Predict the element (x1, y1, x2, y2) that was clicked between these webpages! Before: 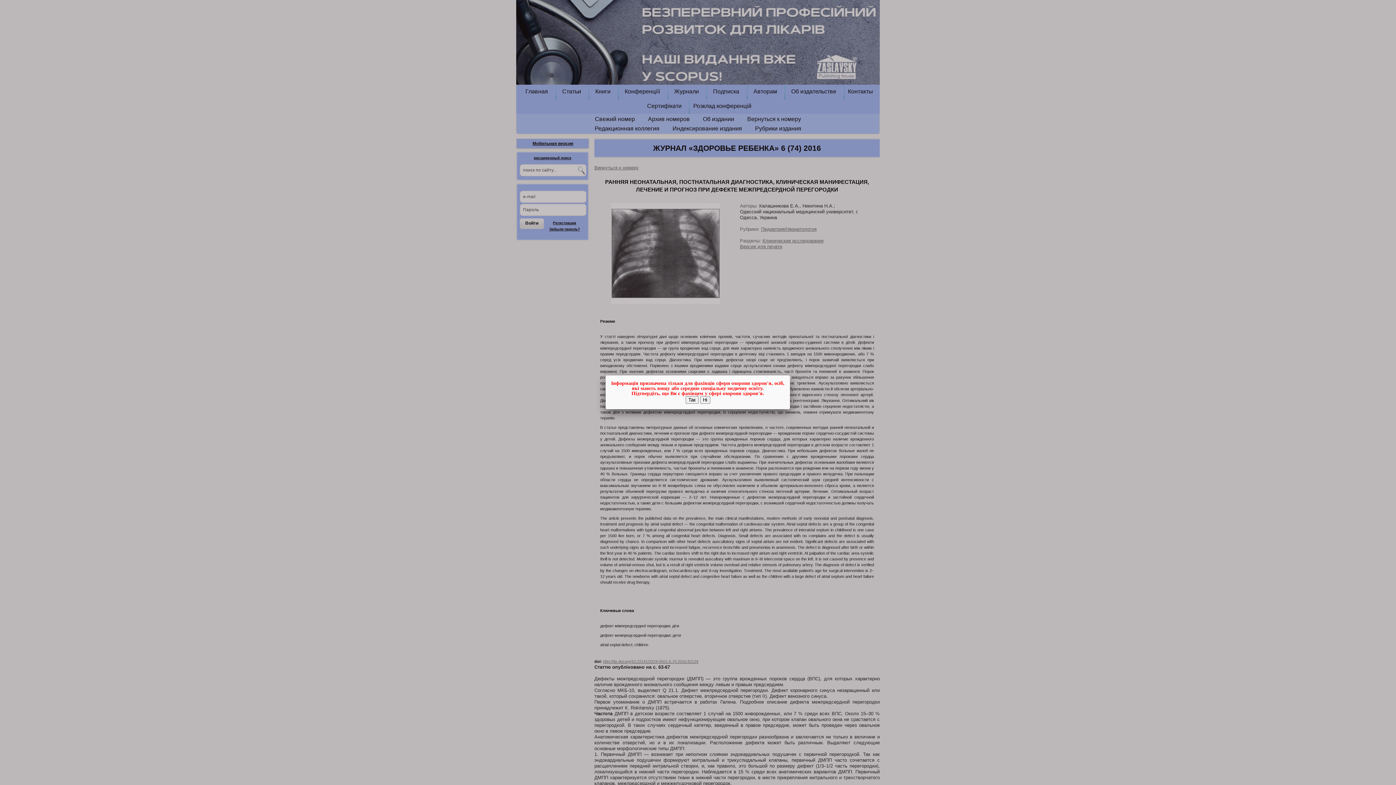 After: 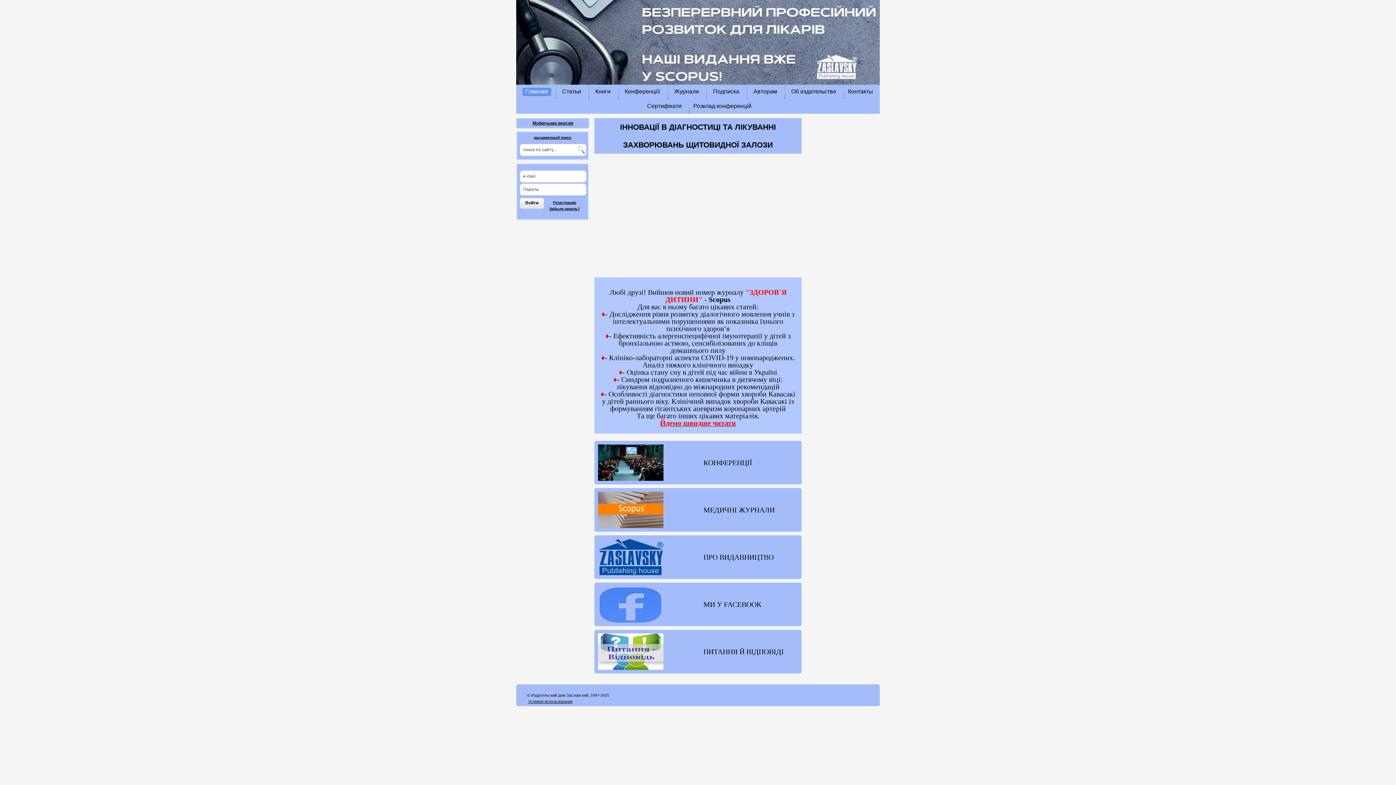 Action: bbox: (700, 396, 710, 404) label: Ні